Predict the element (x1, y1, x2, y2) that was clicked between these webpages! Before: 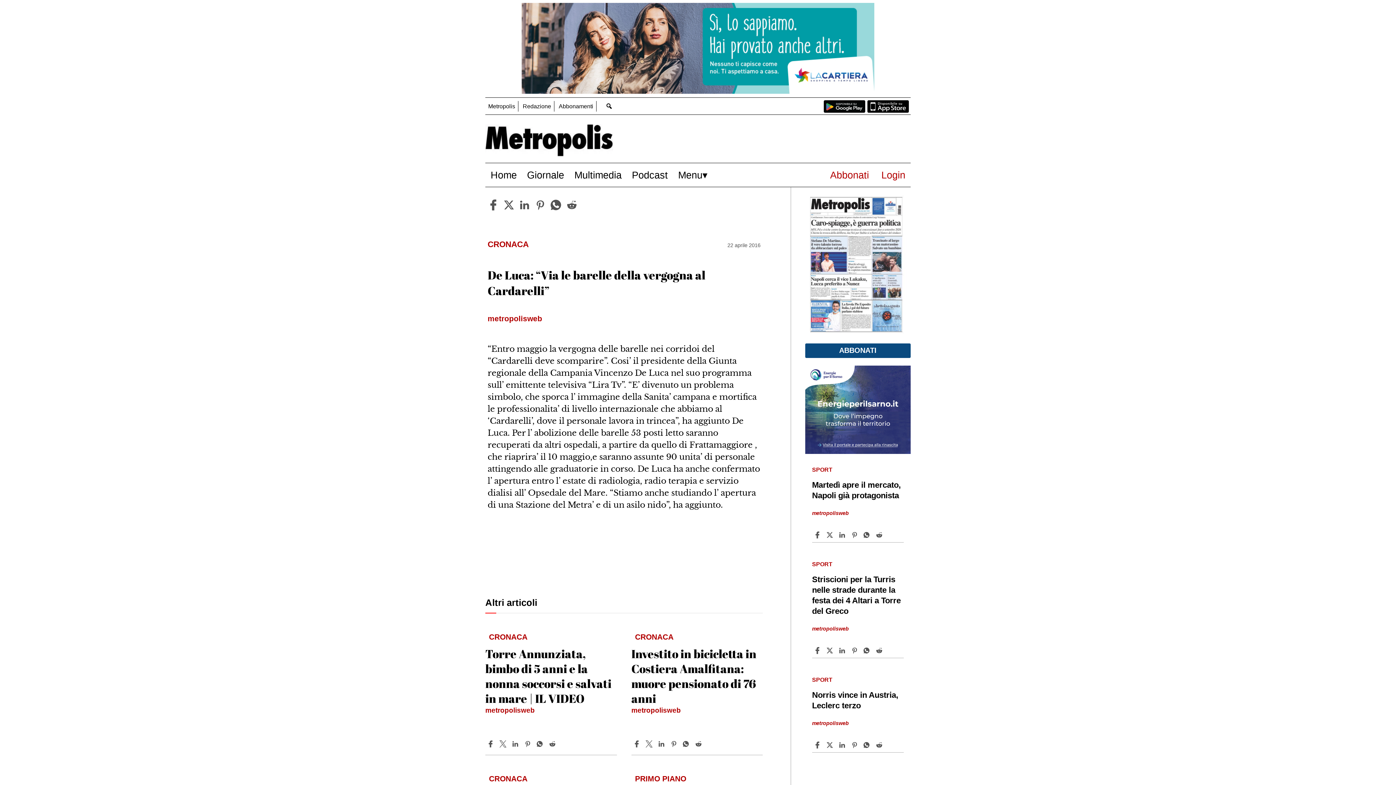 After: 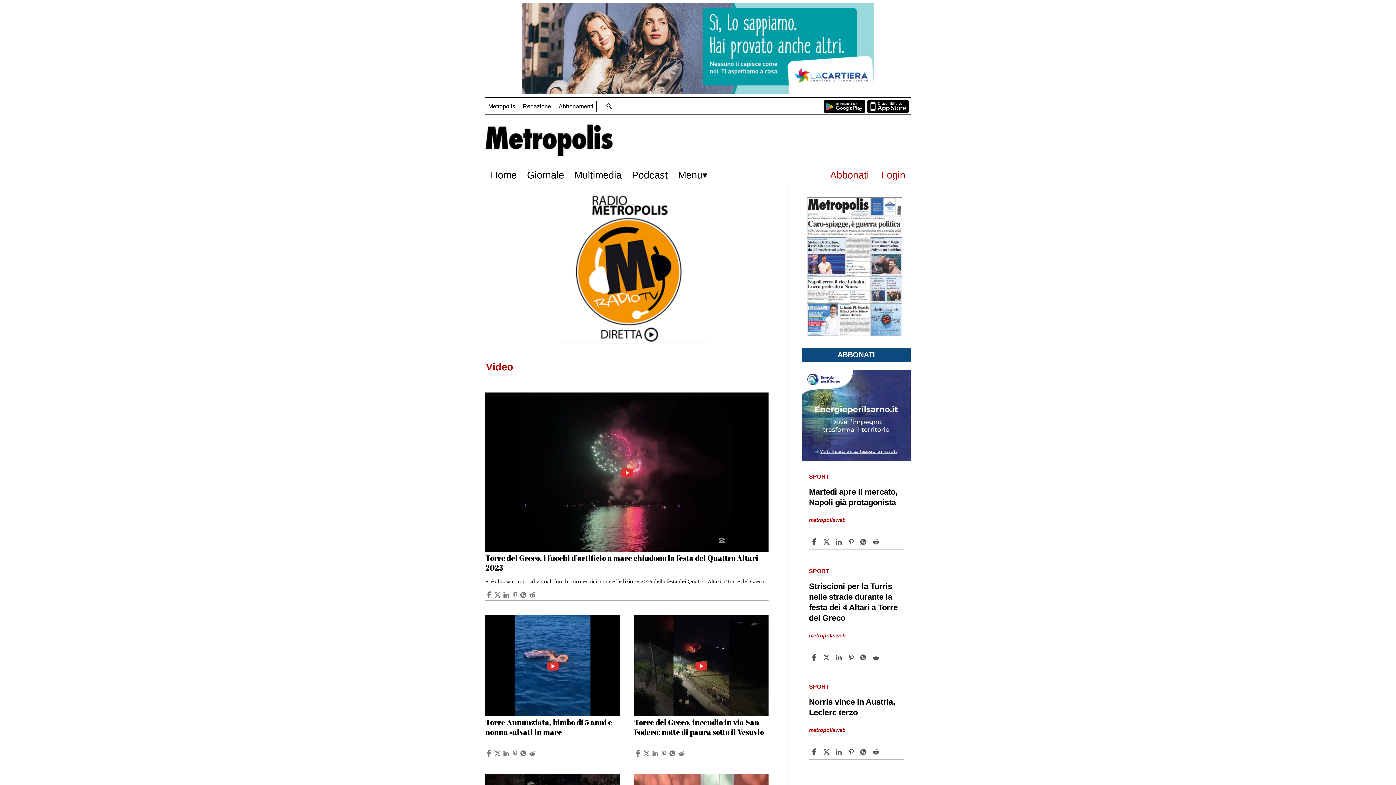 Action: bbox: (569, 165, 626, 184) label: Multimedia